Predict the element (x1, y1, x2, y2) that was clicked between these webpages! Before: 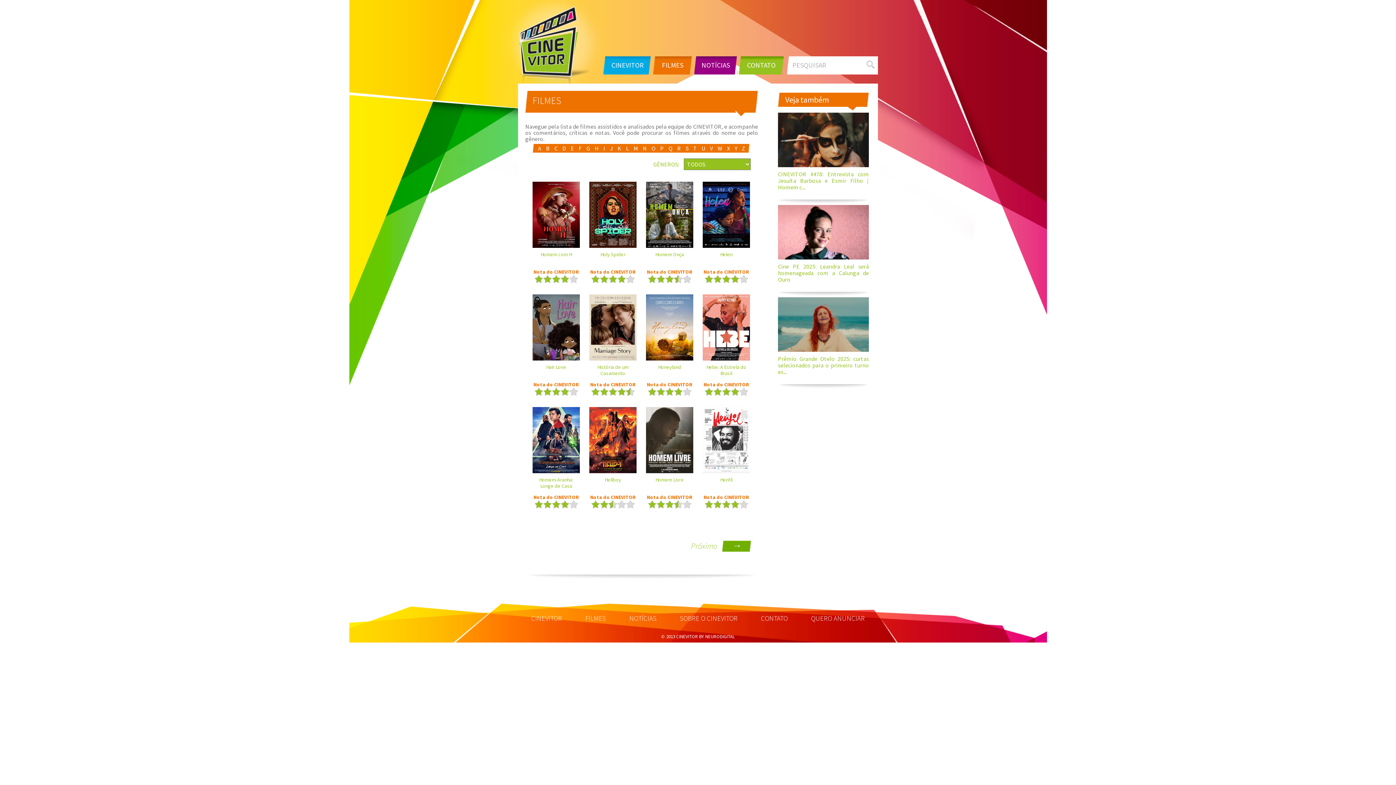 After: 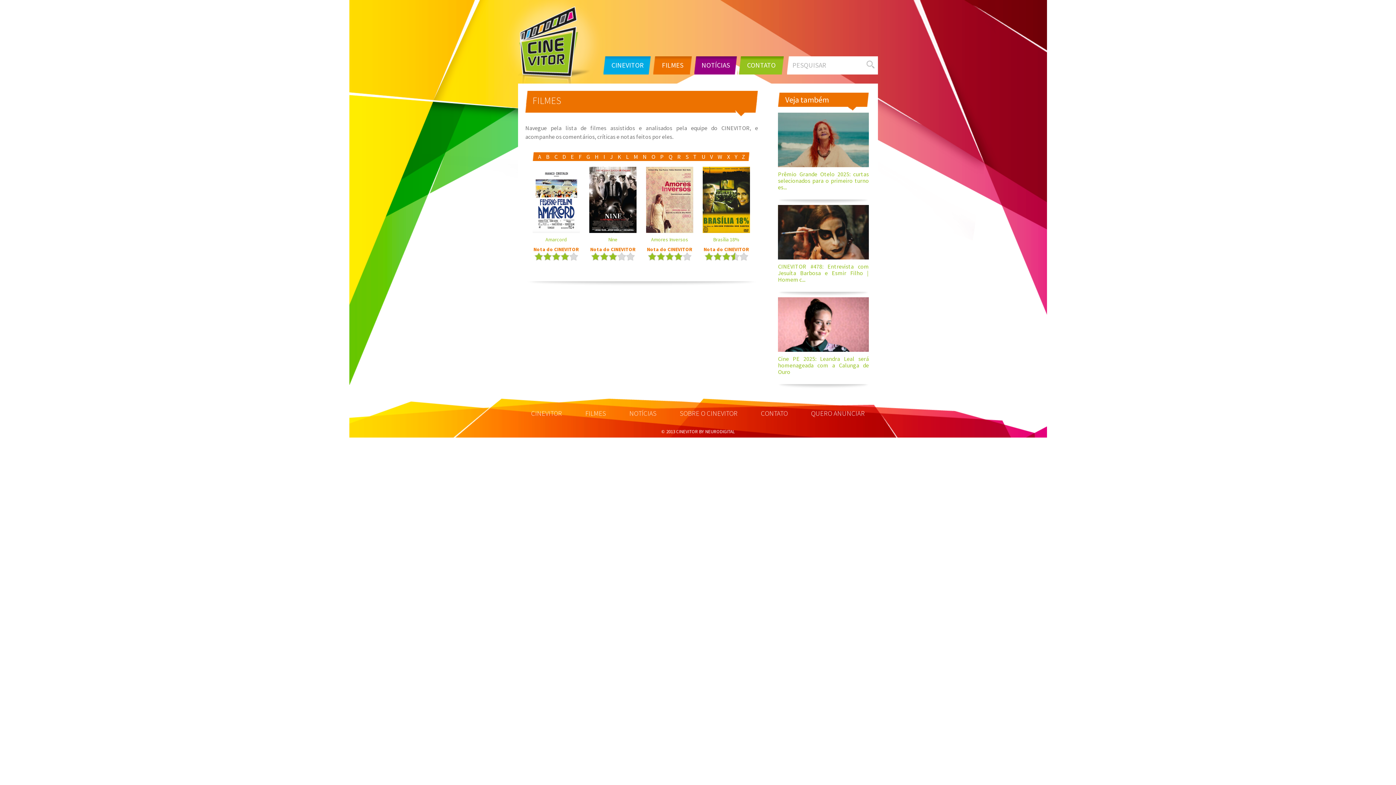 Action: label: FILMES bbox: (585, 614, 606, 622)